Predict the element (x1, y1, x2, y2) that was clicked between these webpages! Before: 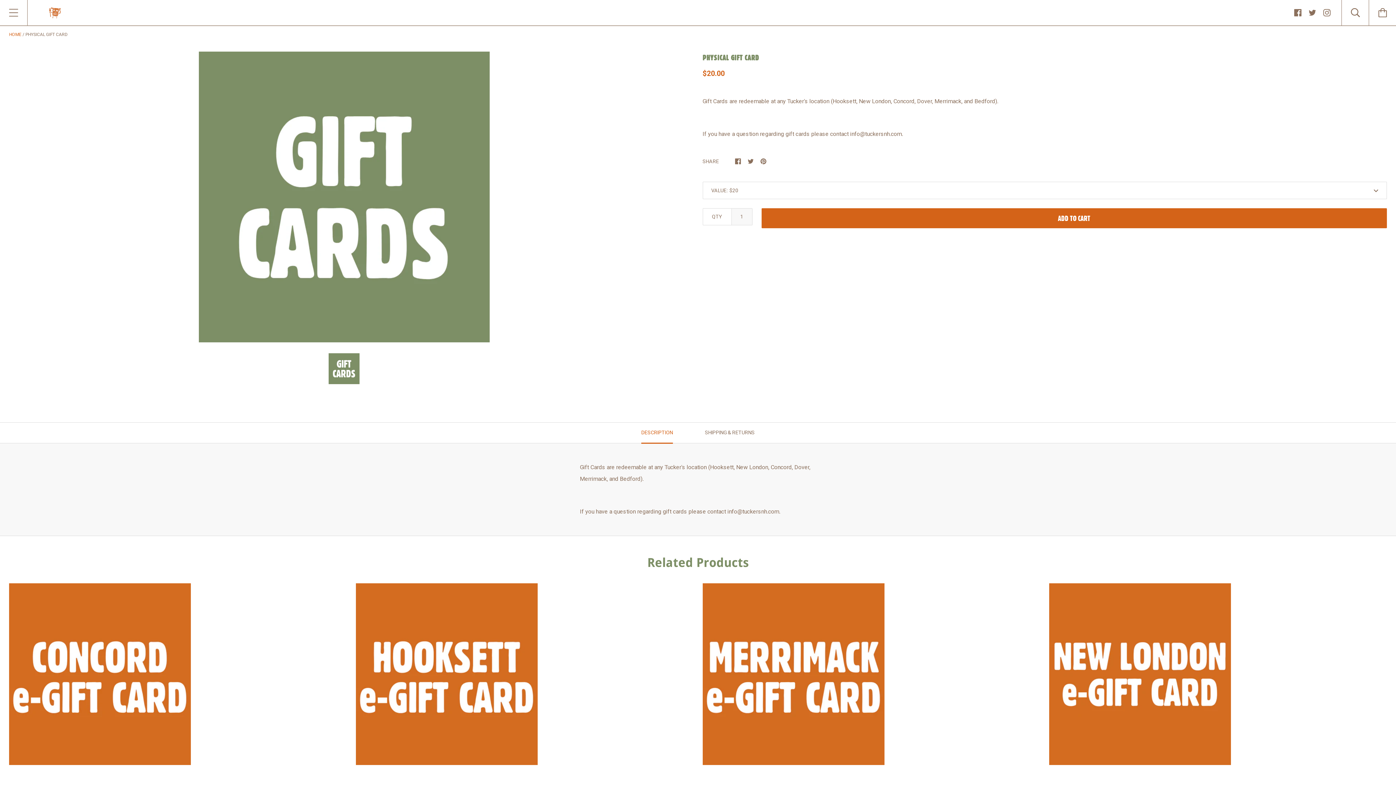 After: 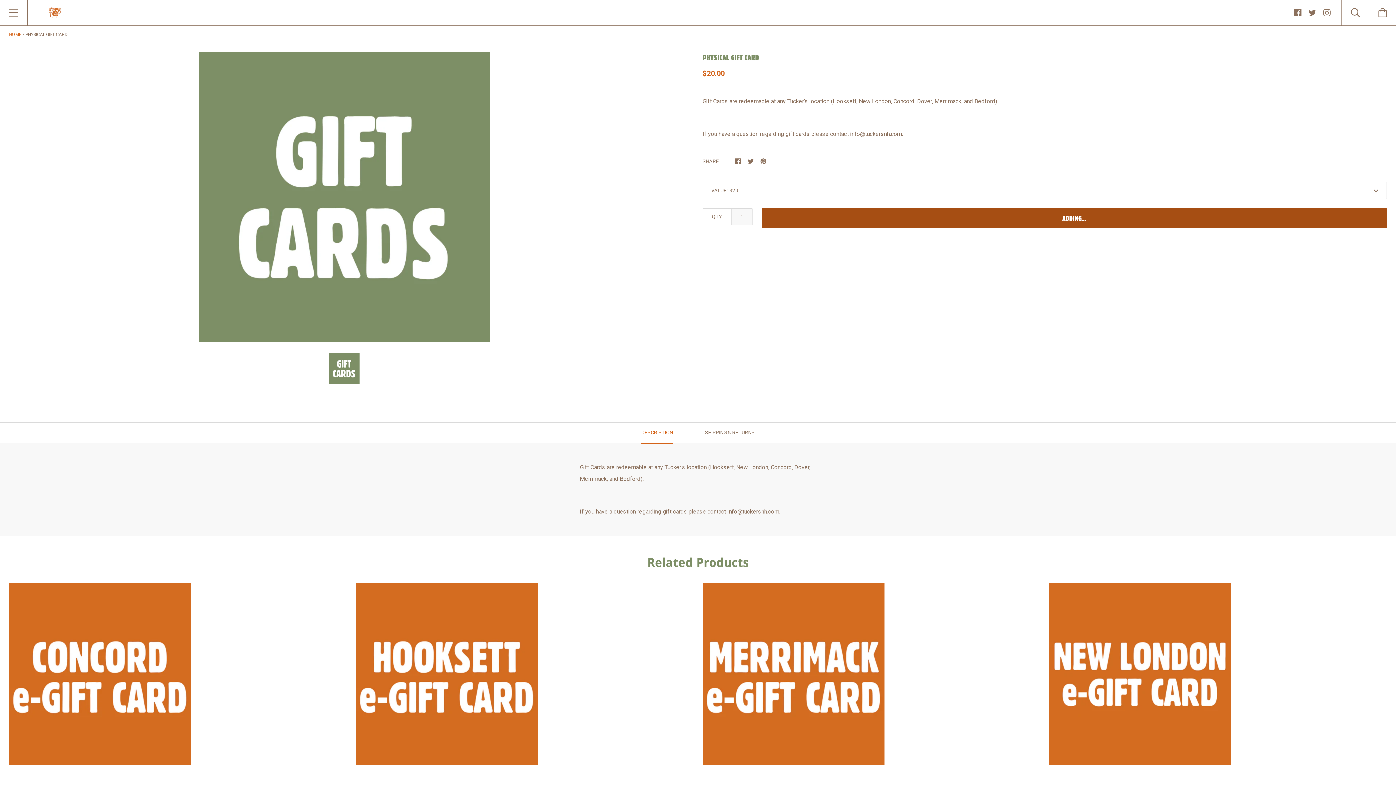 Action: label: ADD TO CART bbox: (761, 208, 1387, 228)